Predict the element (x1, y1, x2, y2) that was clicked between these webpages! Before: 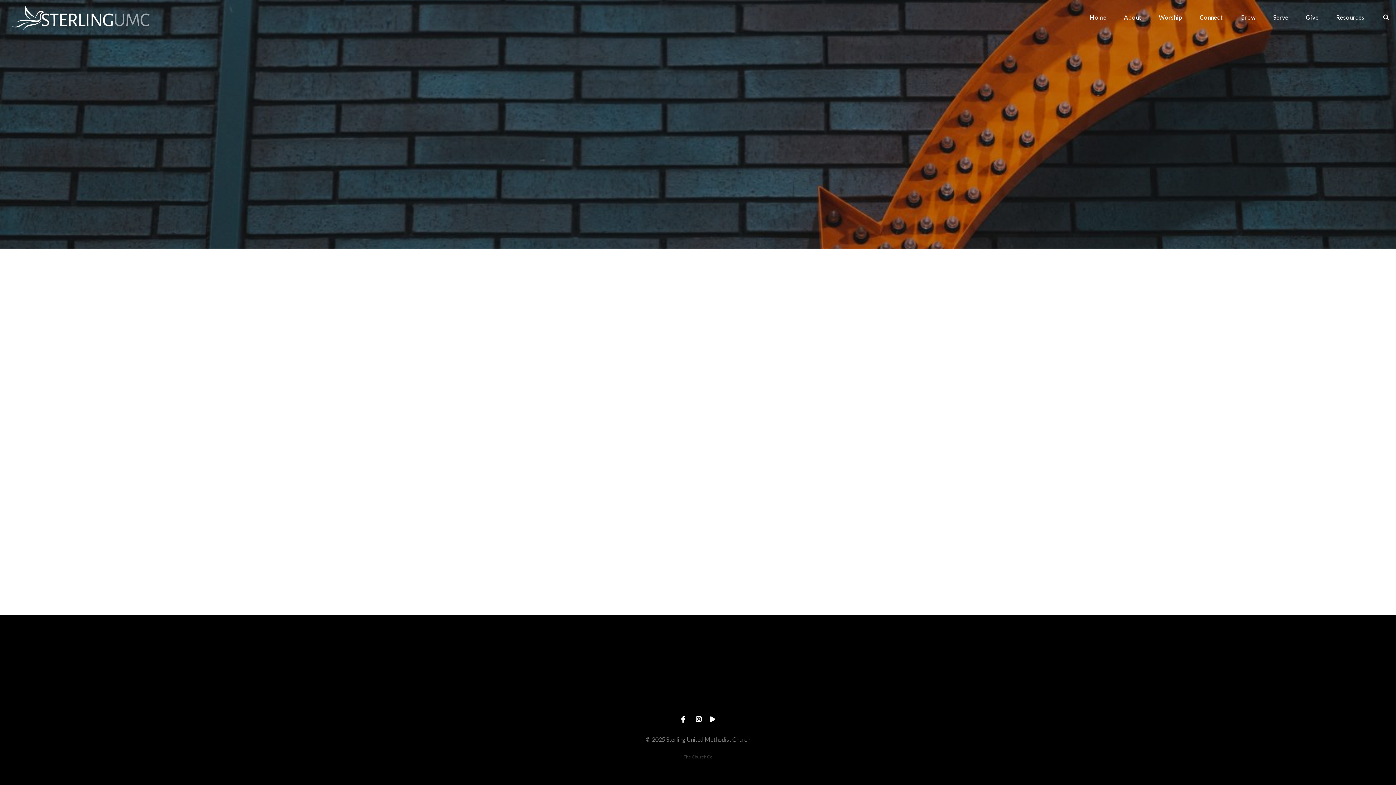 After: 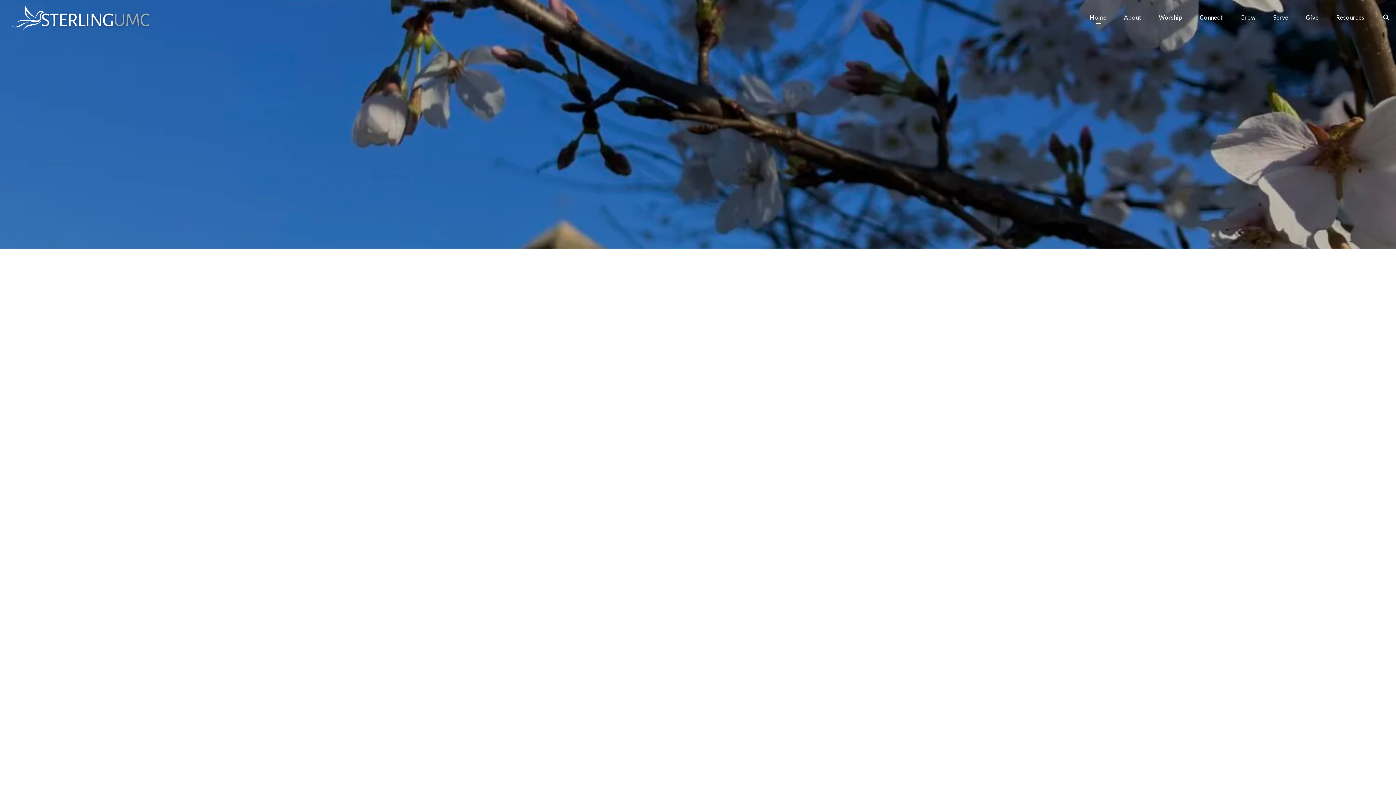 Action: label: Home bbox: (1090, 14, 1106, 23)